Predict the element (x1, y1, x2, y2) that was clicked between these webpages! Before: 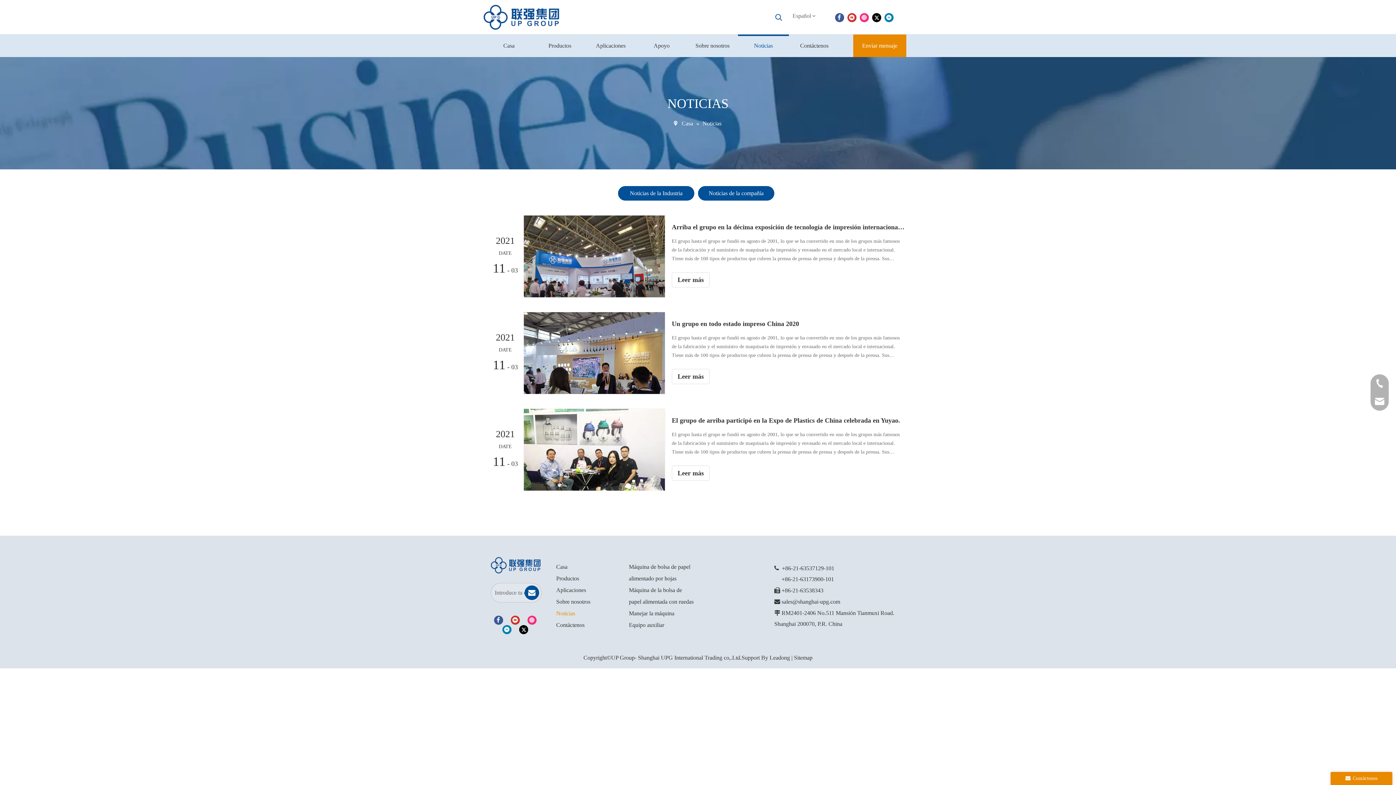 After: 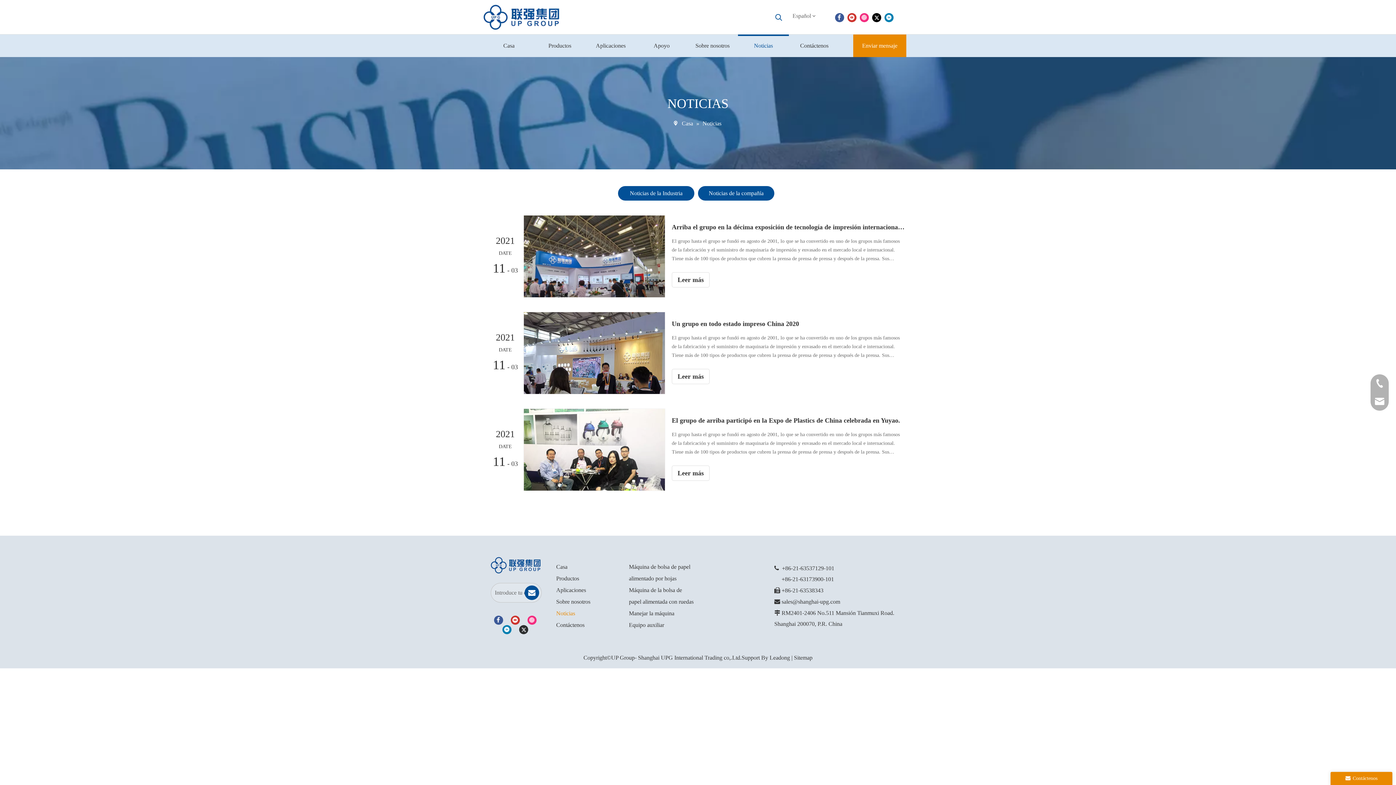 Action: bbox: (519, 625, 528, 634) label: Twitter